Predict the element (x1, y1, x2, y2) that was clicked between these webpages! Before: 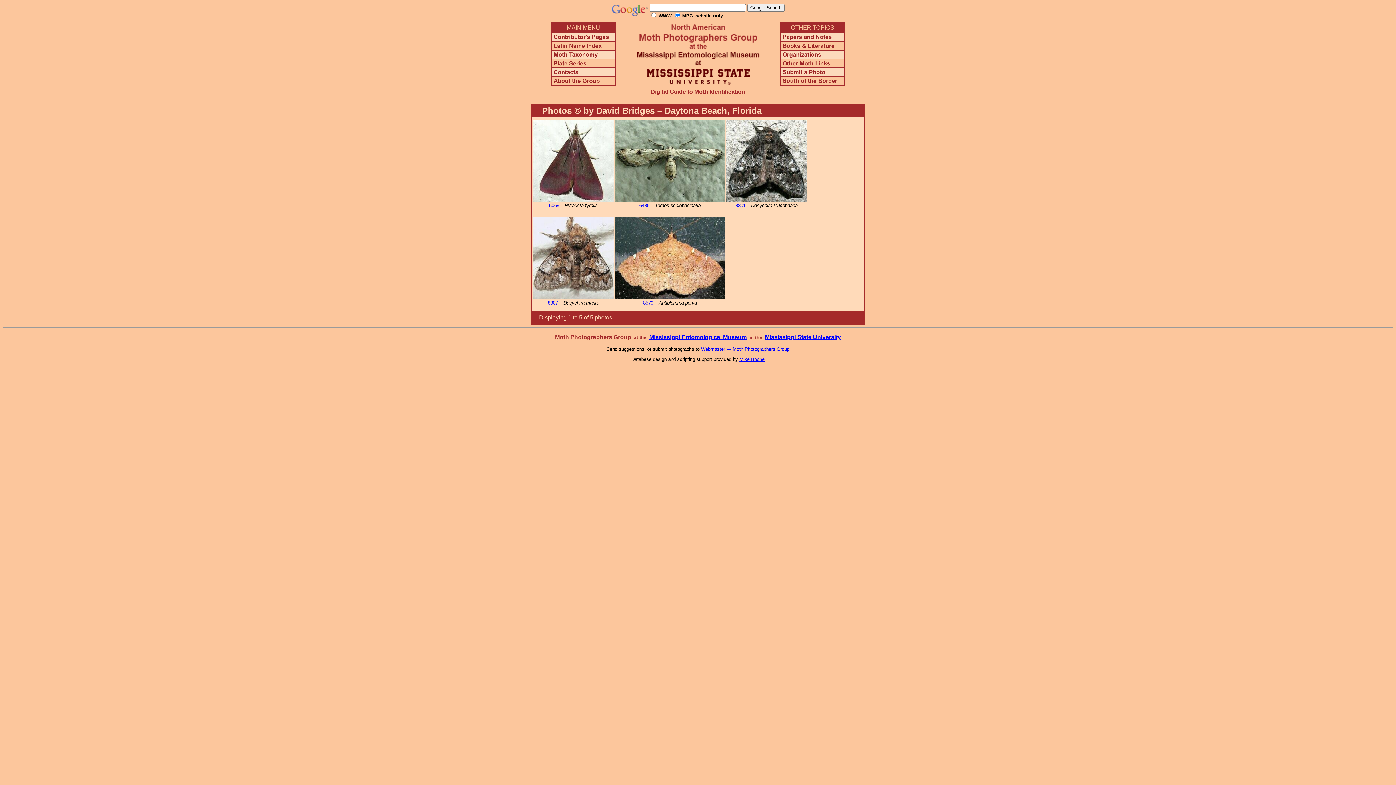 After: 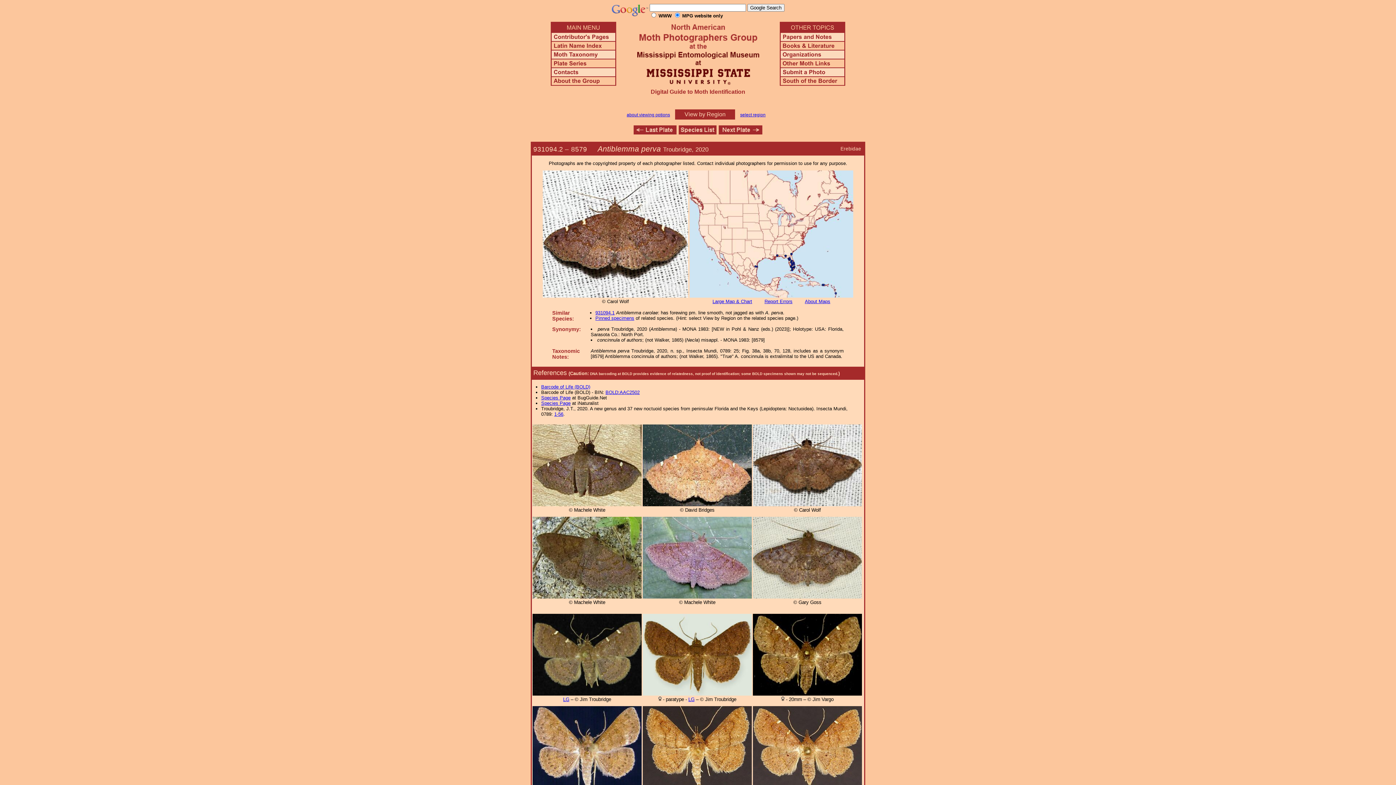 Action: label: 8579 bbox: (643, 300, 653, 305)